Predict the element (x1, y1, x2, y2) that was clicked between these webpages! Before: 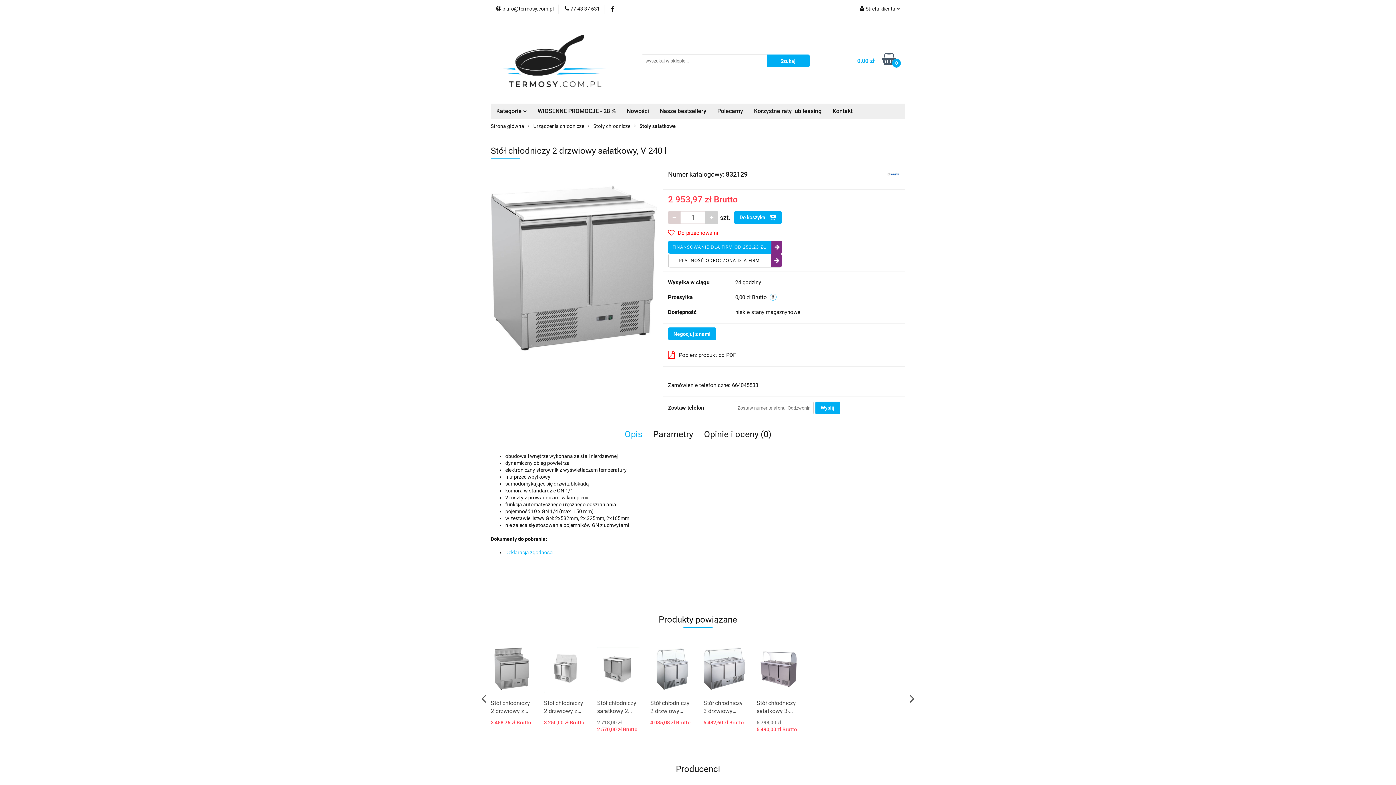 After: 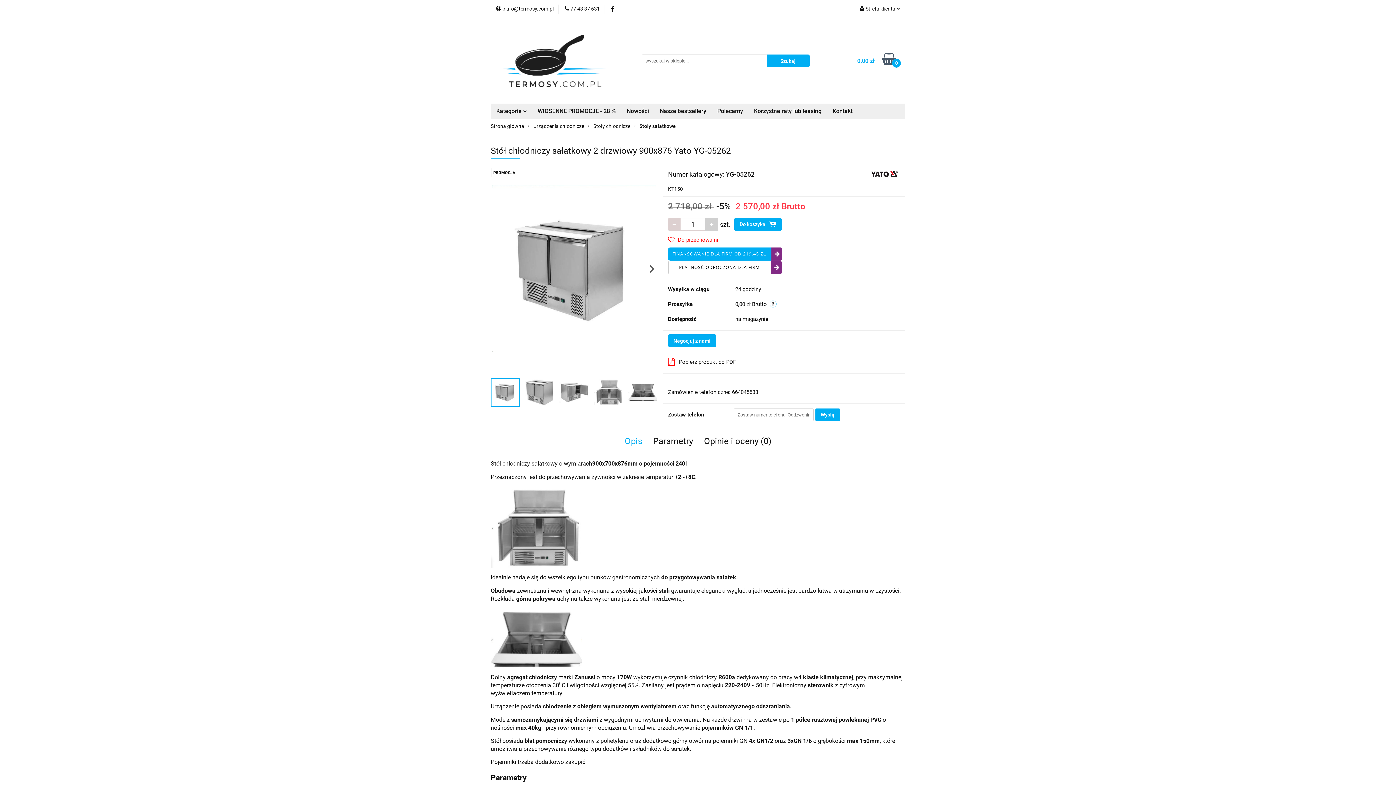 Action: label: Stół chłodniczy sałatkowy 2 drzwiowy 900x876 Yato YG-05262 bbox: (597, 699, 639, 715)